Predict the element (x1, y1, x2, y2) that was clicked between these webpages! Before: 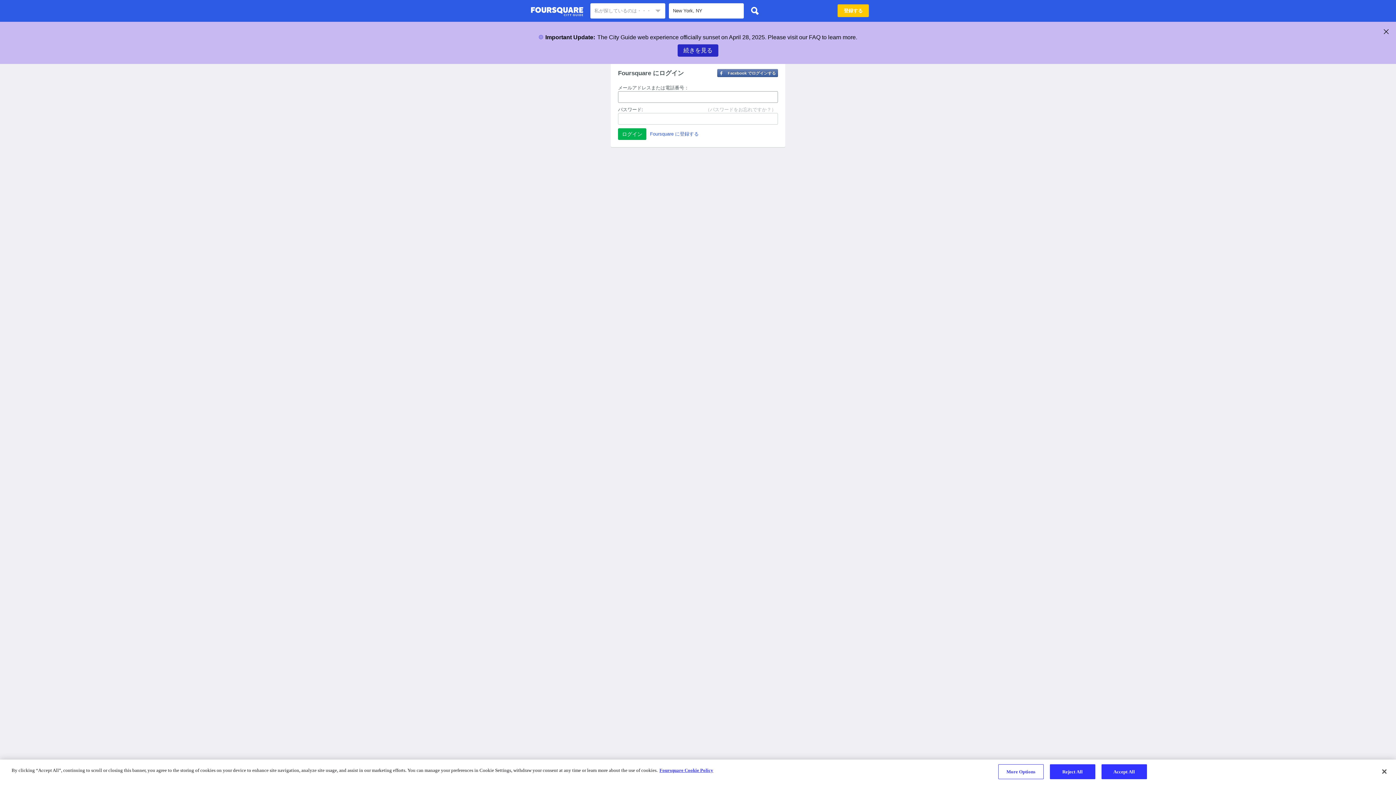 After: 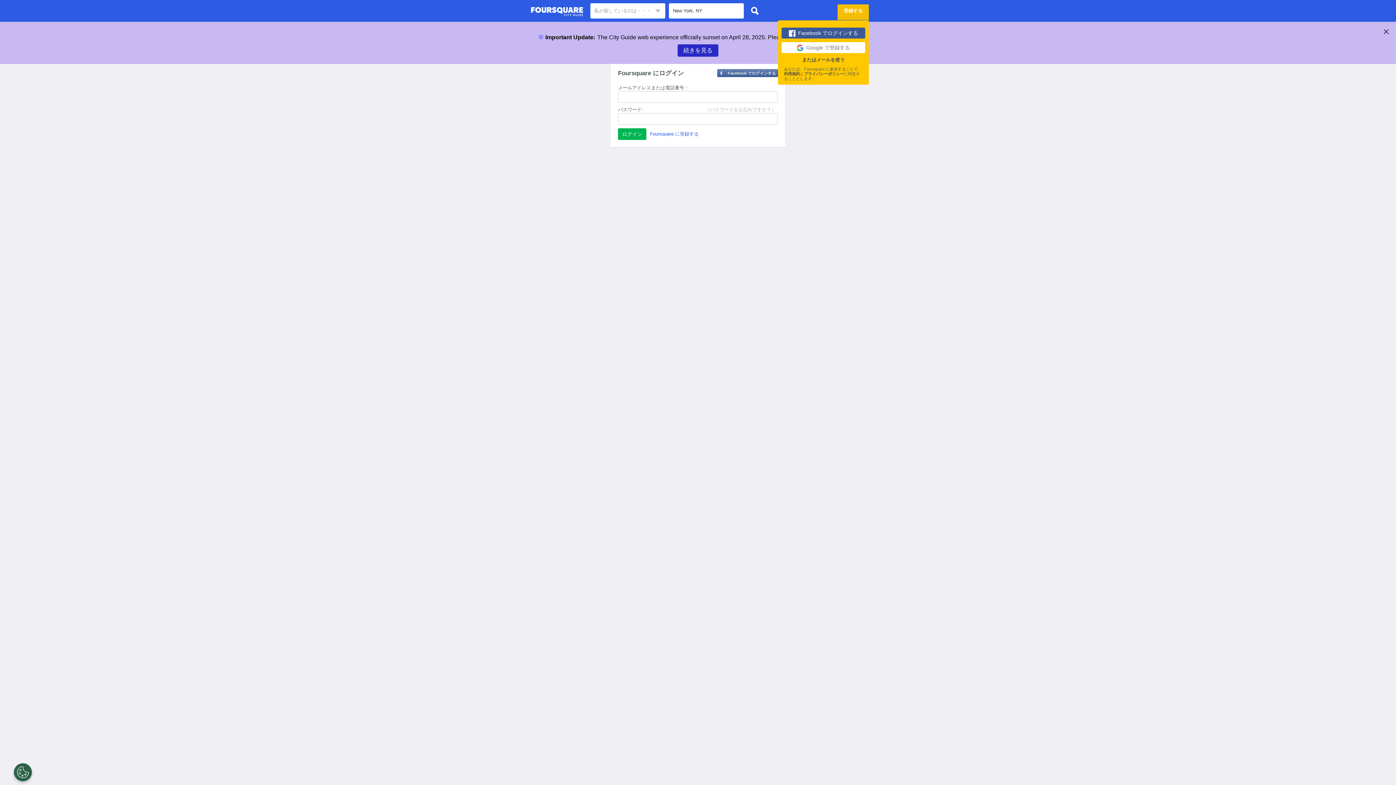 Action: bbox: (837, 4, 869, 17) label: 登録する